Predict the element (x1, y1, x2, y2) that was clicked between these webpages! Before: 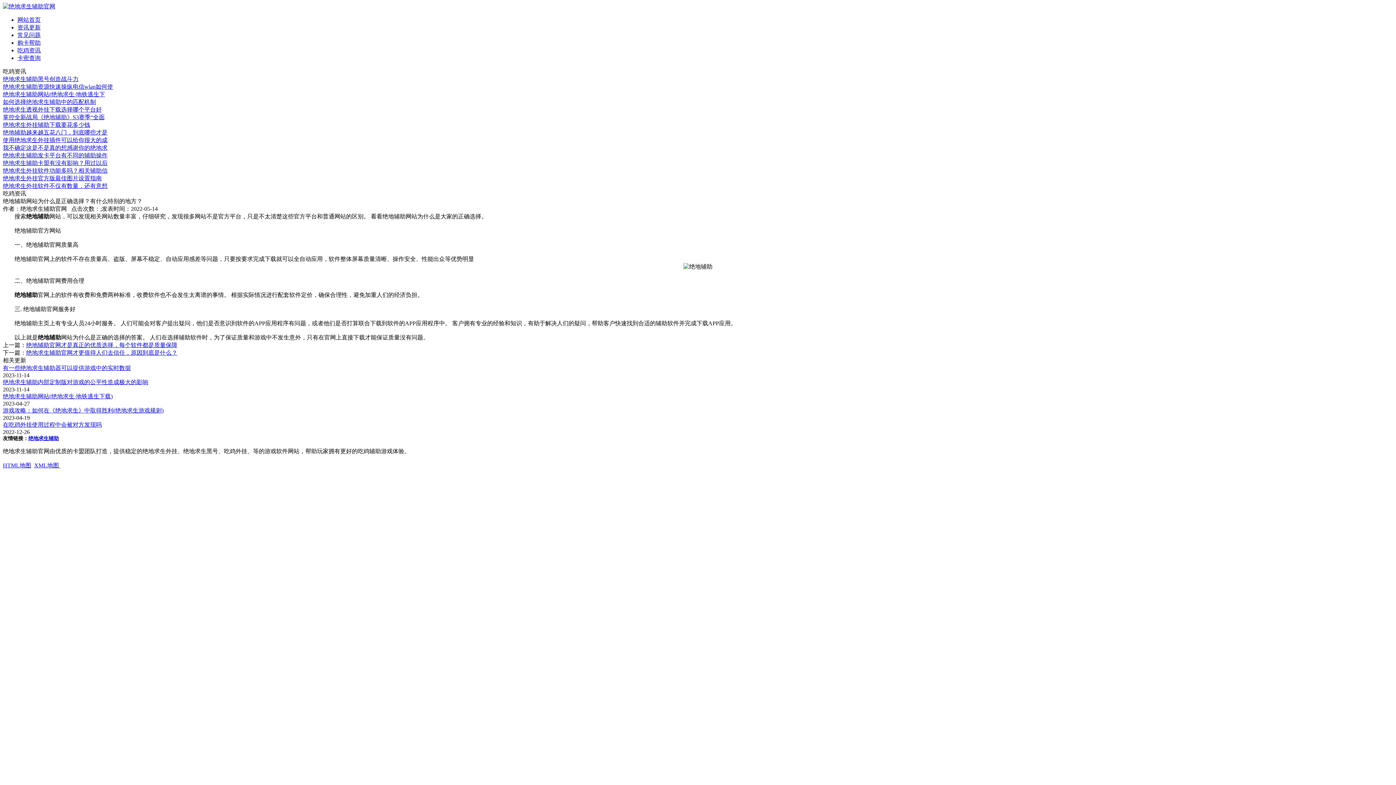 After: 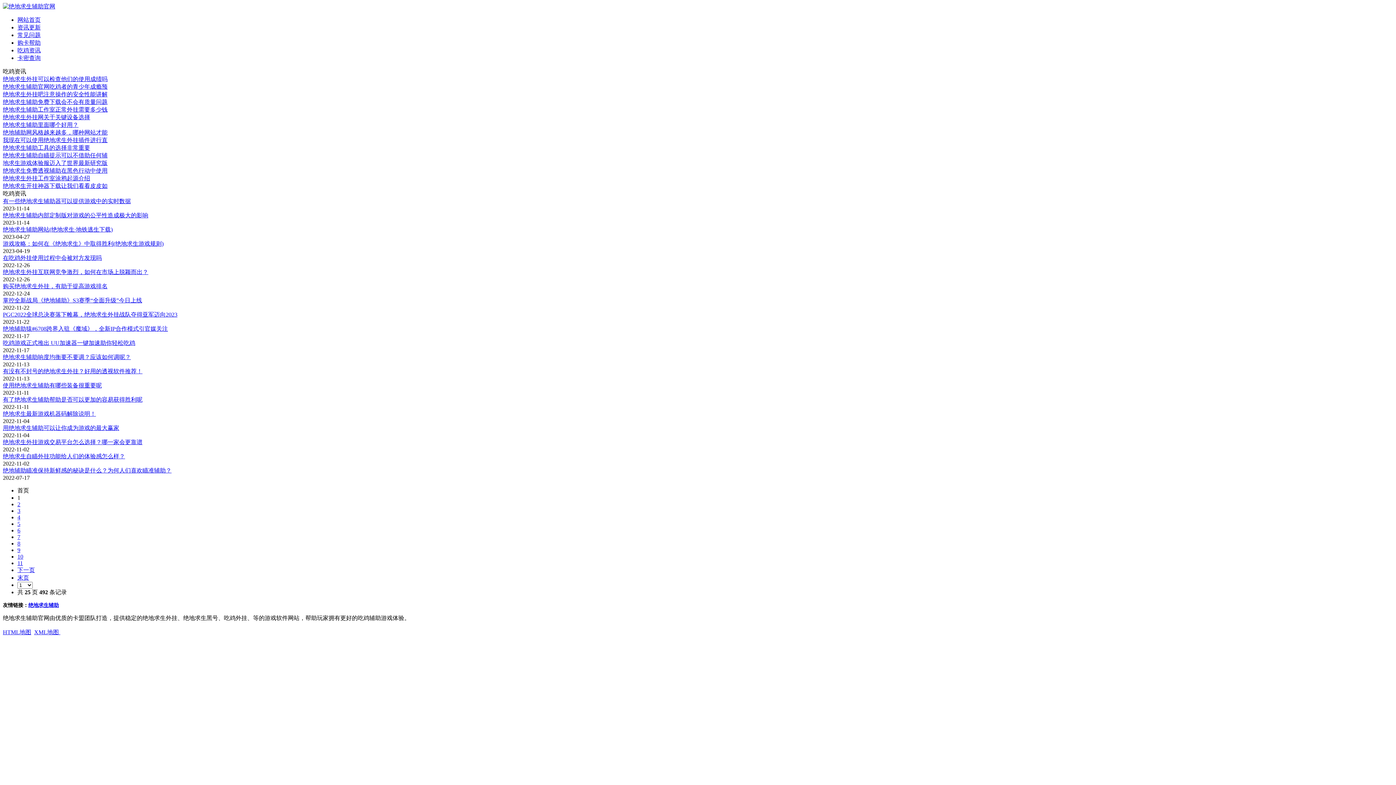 Action: label: 吃鸡资讯 bbox: (17, 47, 40, 53)